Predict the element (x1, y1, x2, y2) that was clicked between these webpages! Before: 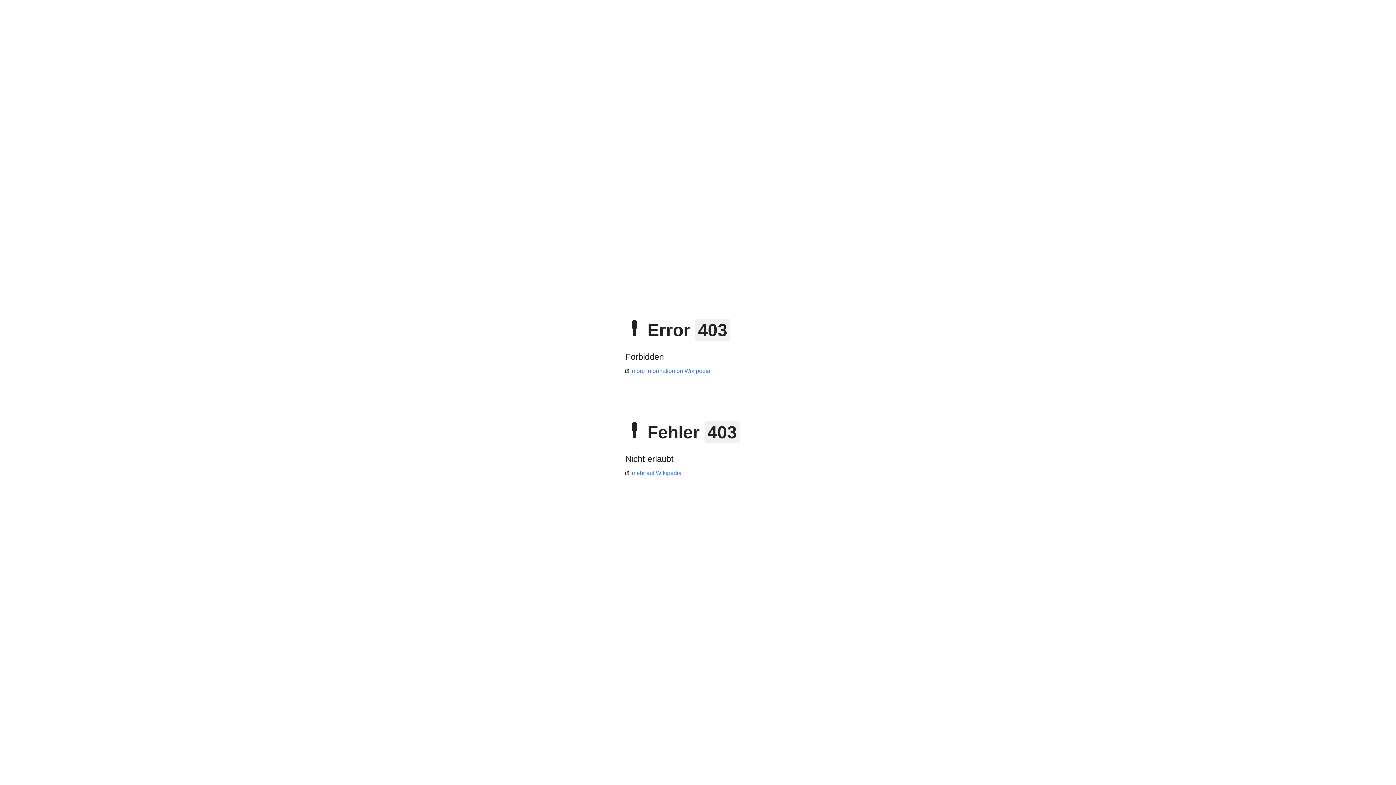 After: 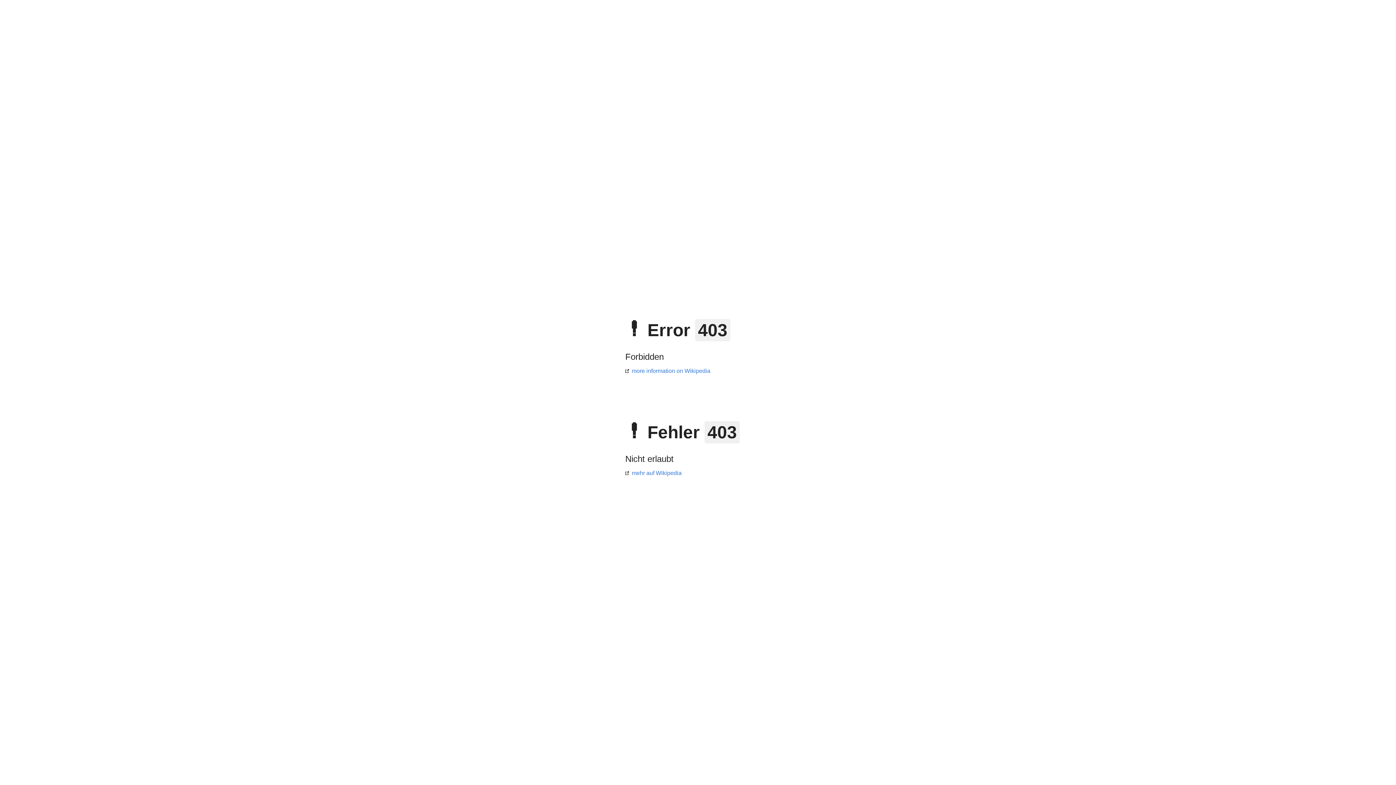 Action: label: mehr auf Wikipedia bbox: (625, 470, 681, 476)